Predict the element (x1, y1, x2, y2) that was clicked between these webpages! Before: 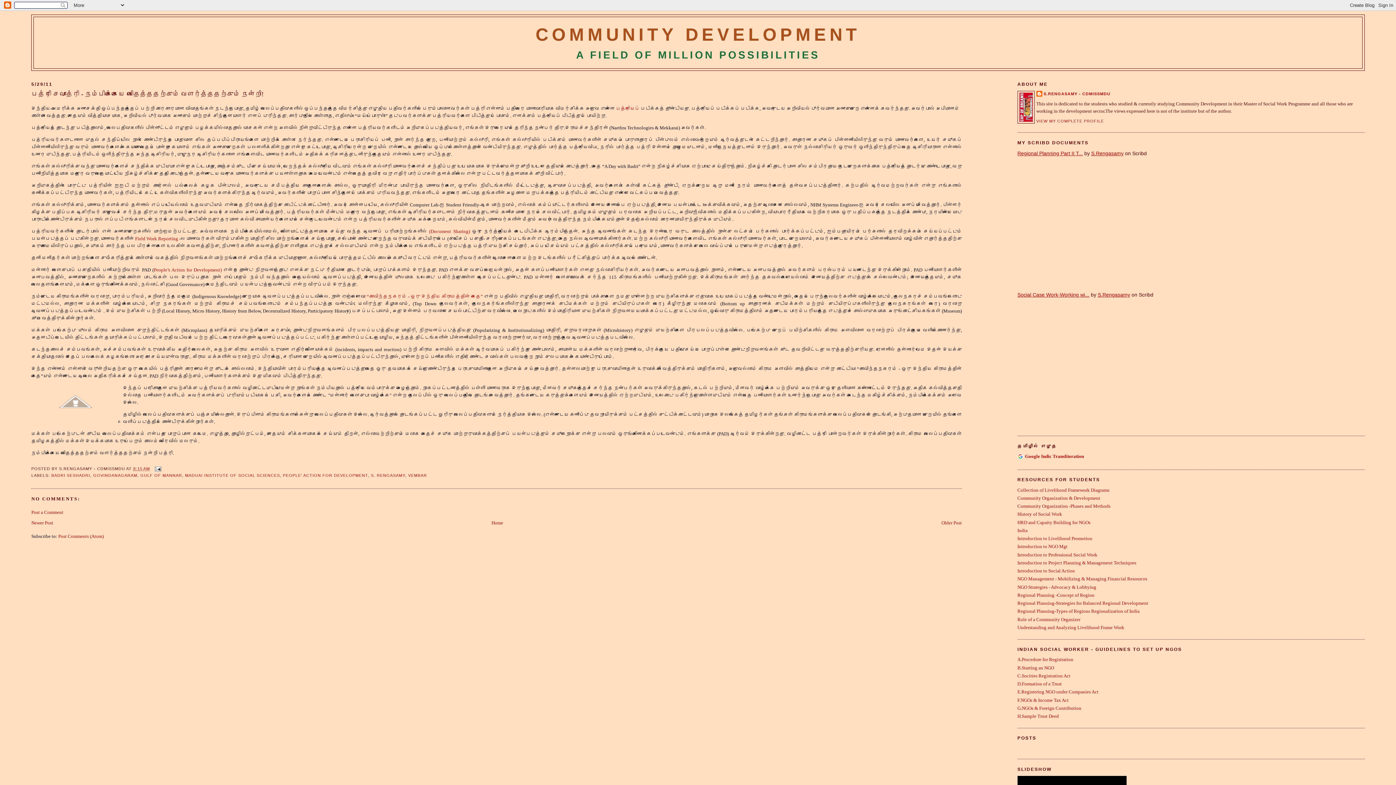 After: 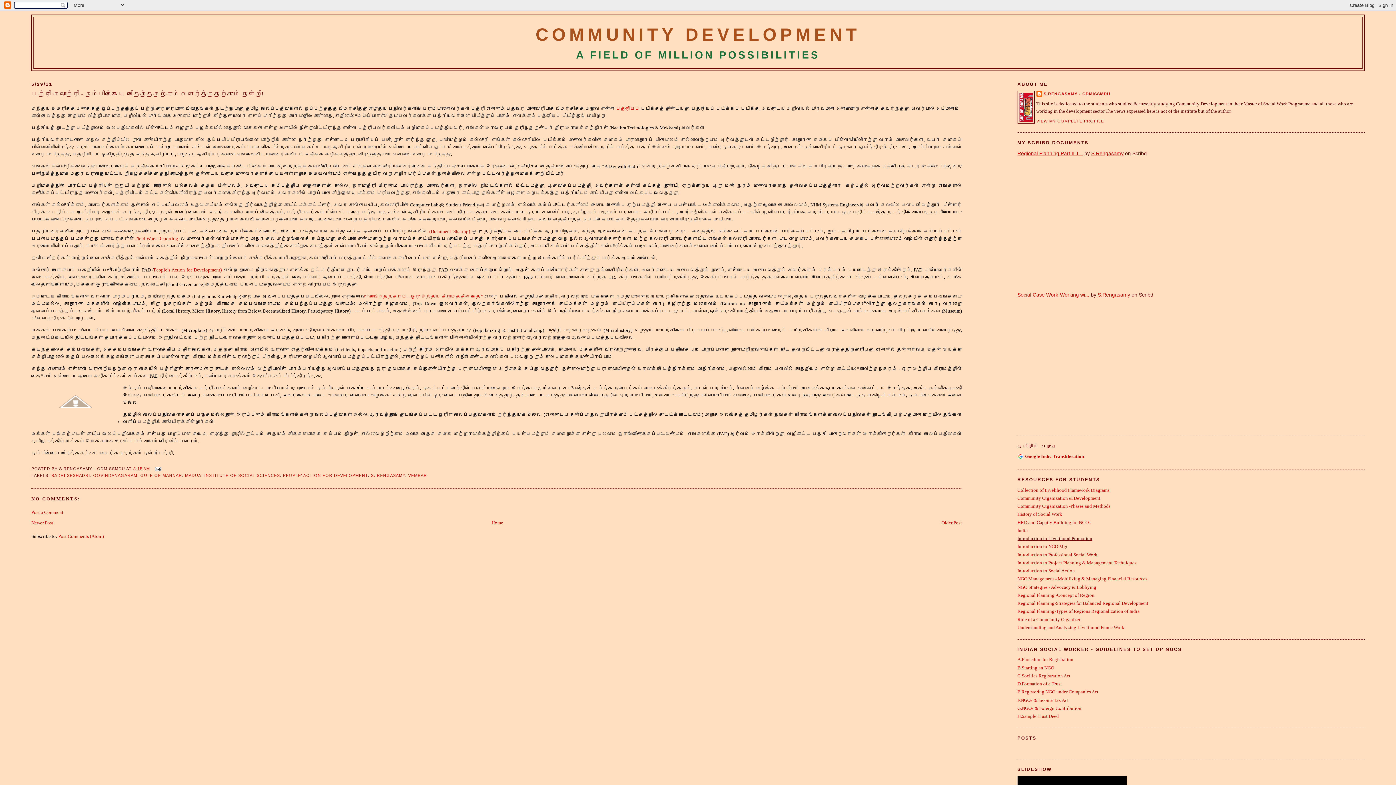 Action: label: Introduction to Livelihood Promotion bbox: (1017, 536, 1092, 541)